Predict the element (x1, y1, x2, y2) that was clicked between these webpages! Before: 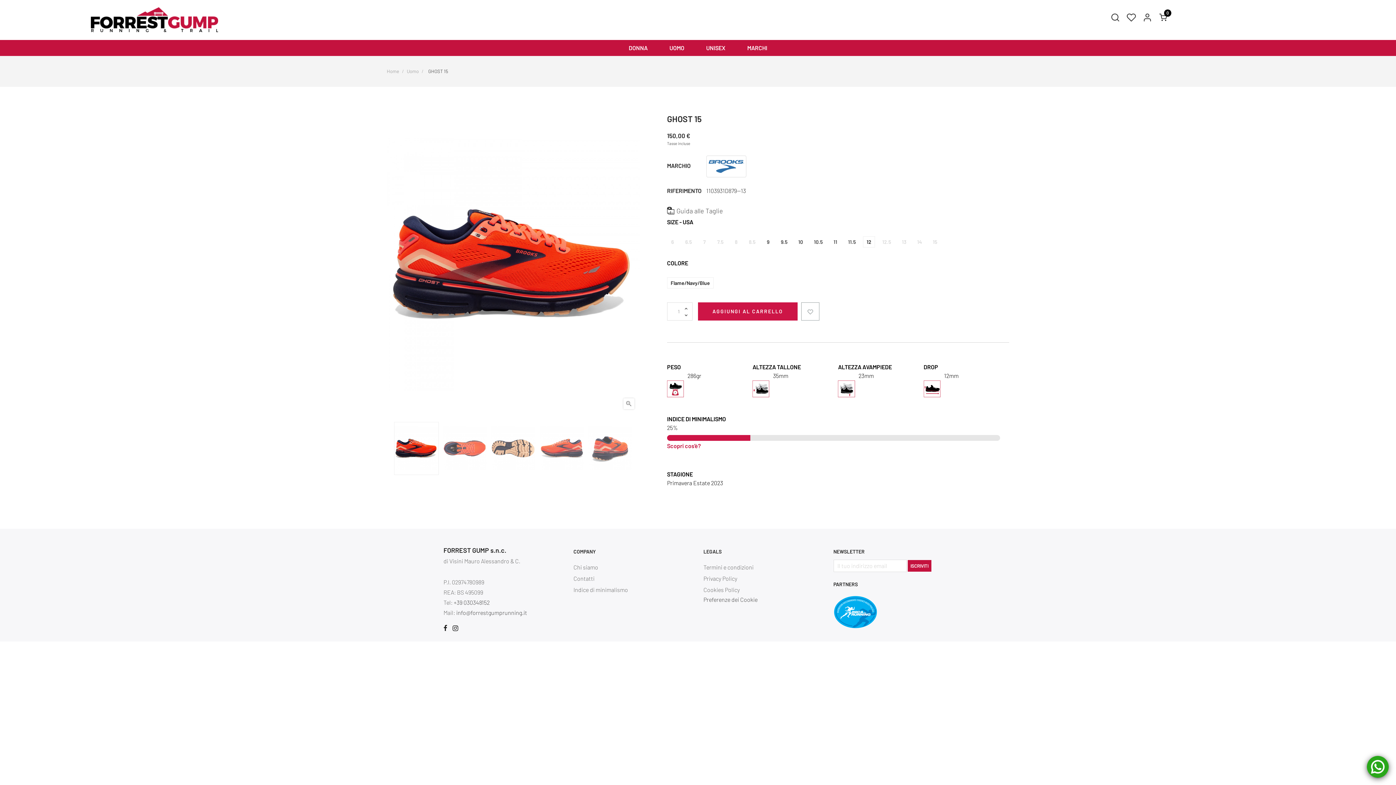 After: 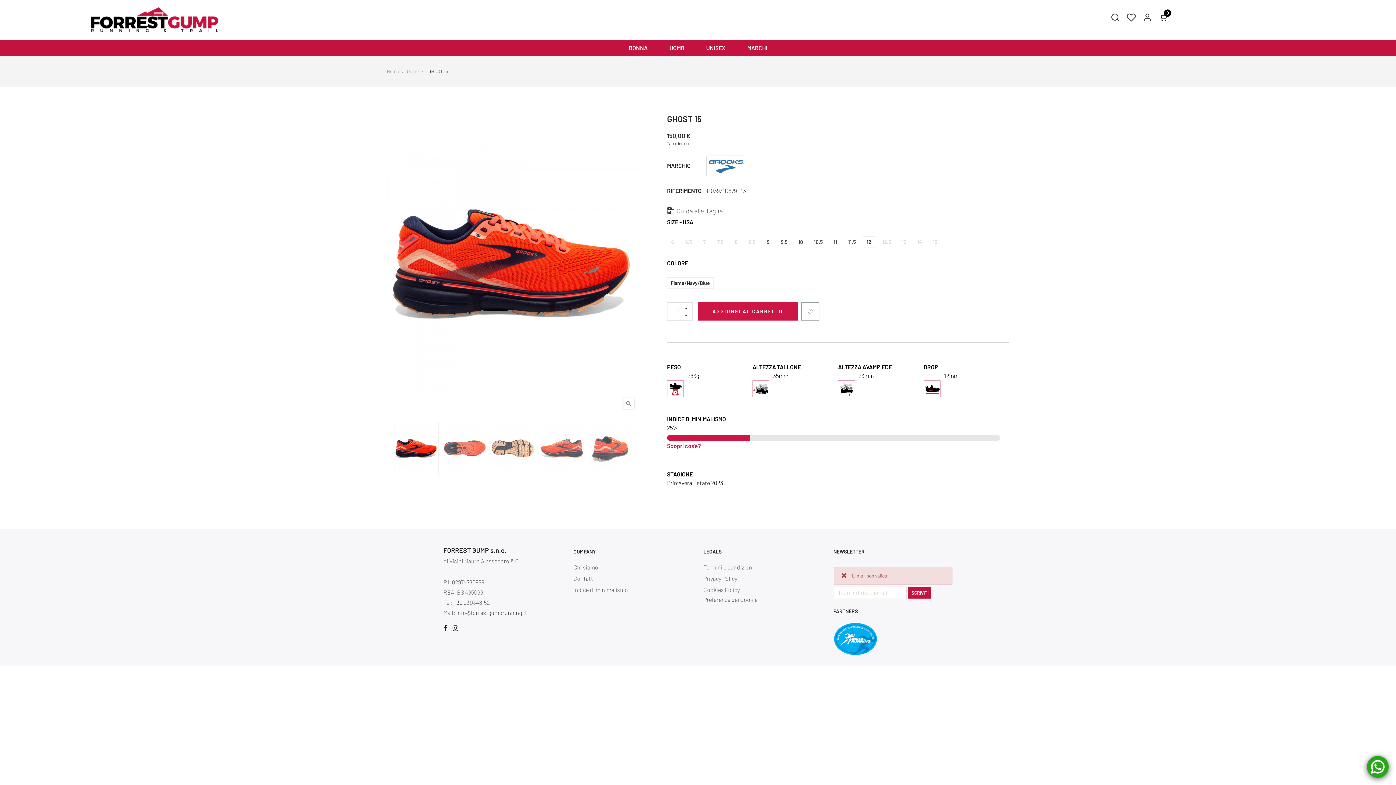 Action: label: ISCRIVITI bbox: (907, 560, 931, 571)